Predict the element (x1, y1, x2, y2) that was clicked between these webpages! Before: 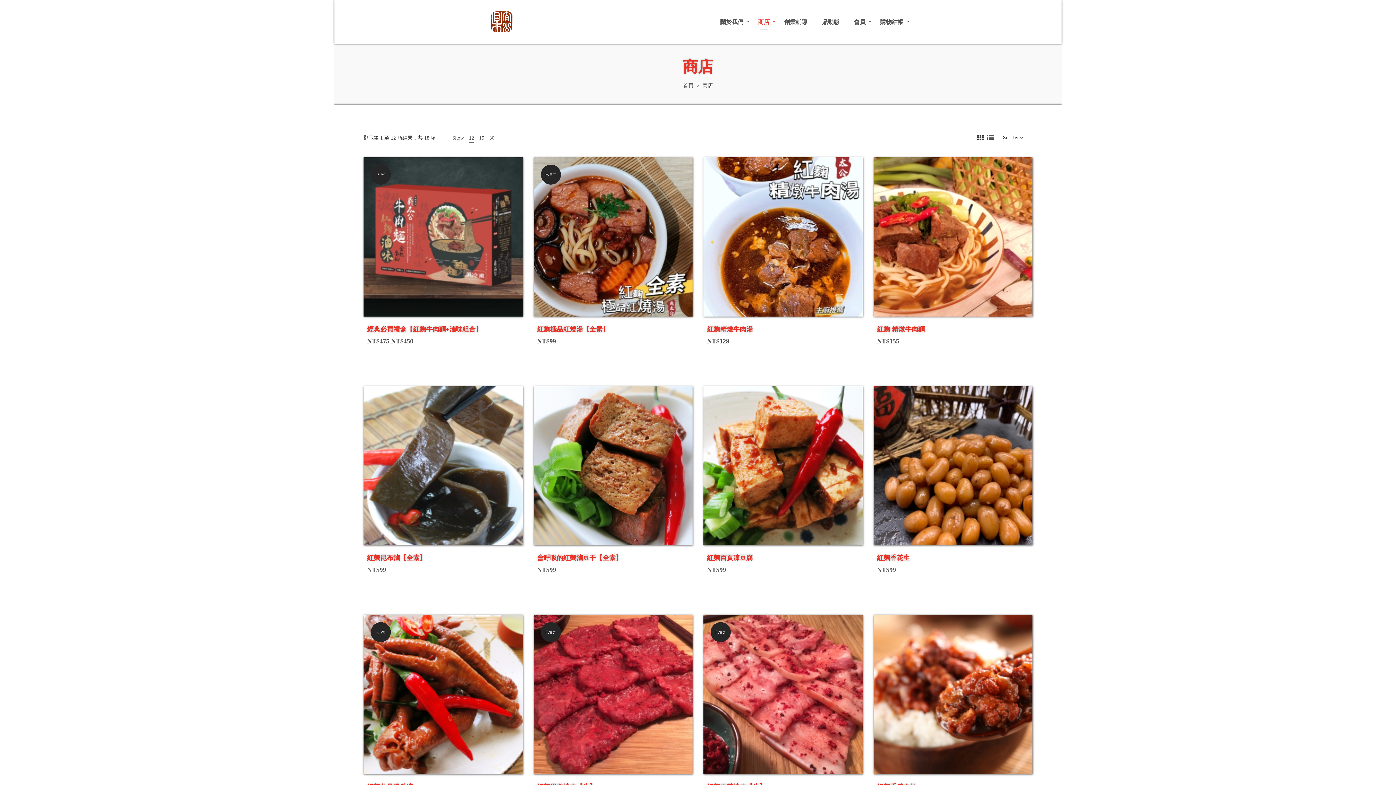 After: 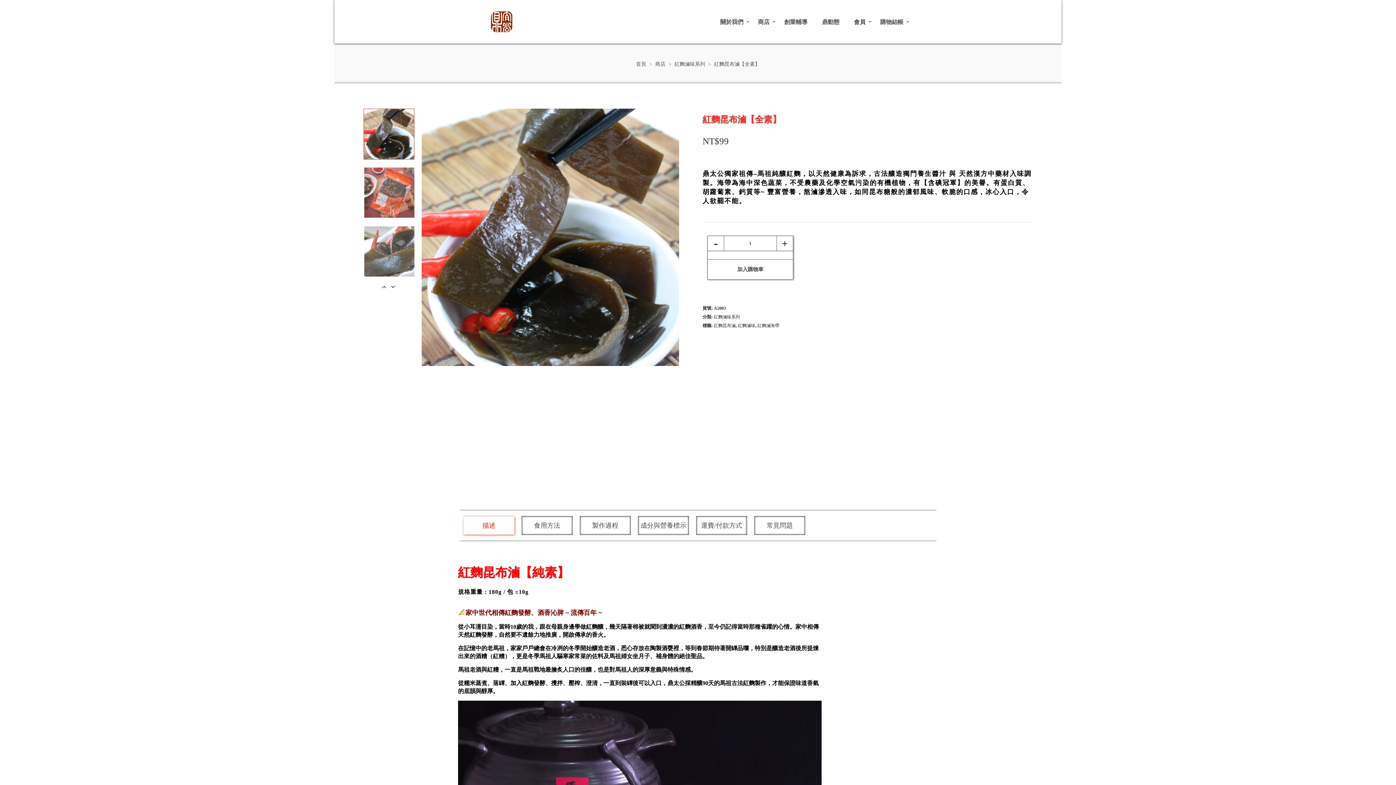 Action: bbox: (363, 386, 522, 545)